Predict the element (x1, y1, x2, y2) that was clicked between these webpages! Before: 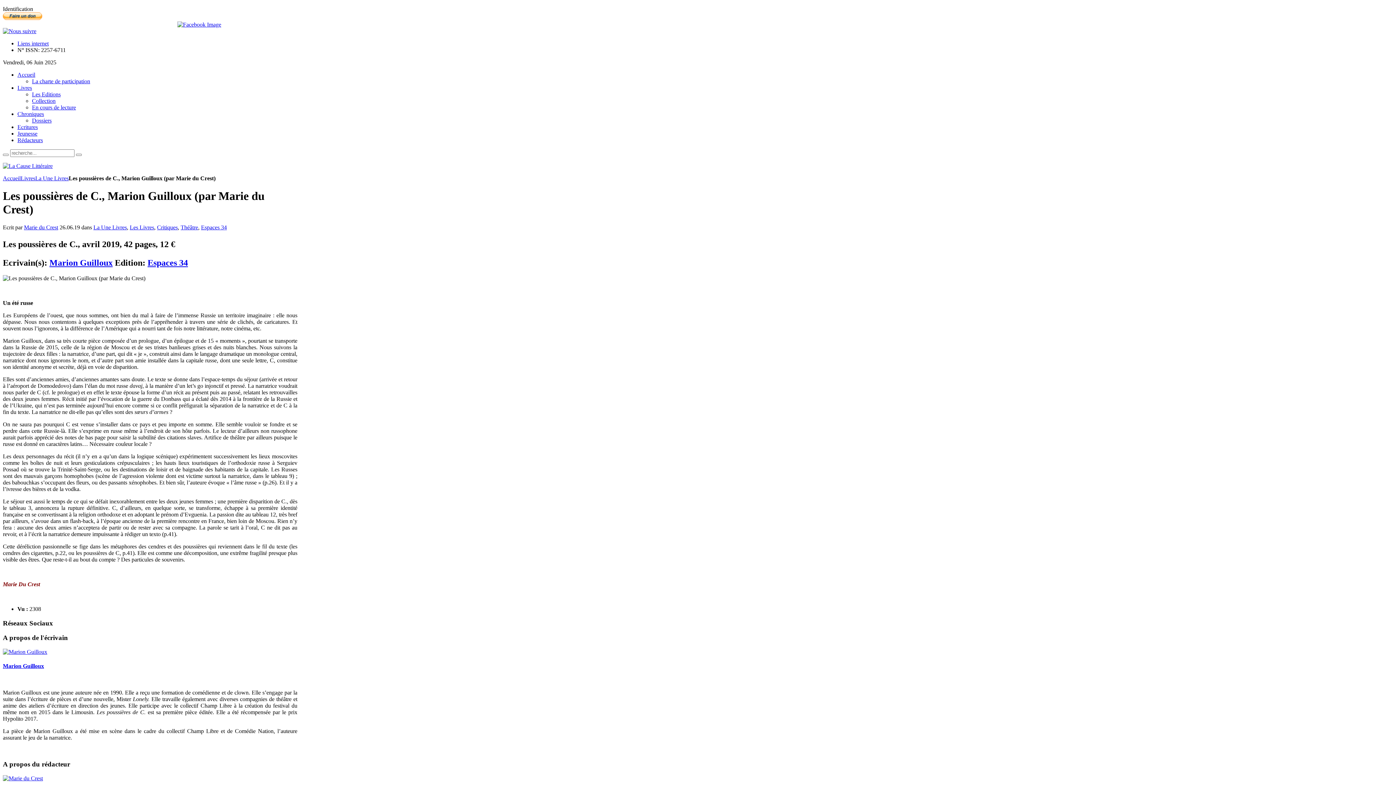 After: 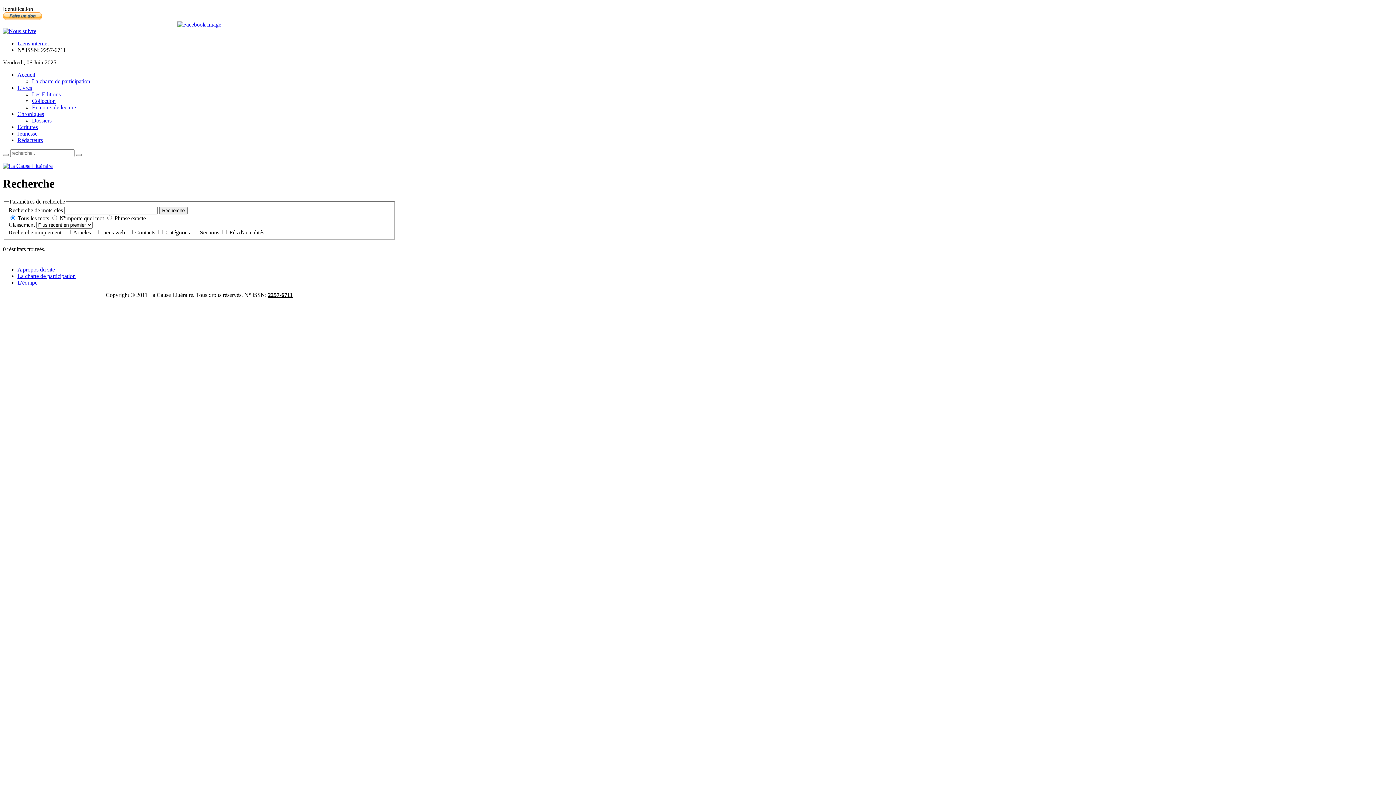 Action: bbox: (2, 153, 8, 156)